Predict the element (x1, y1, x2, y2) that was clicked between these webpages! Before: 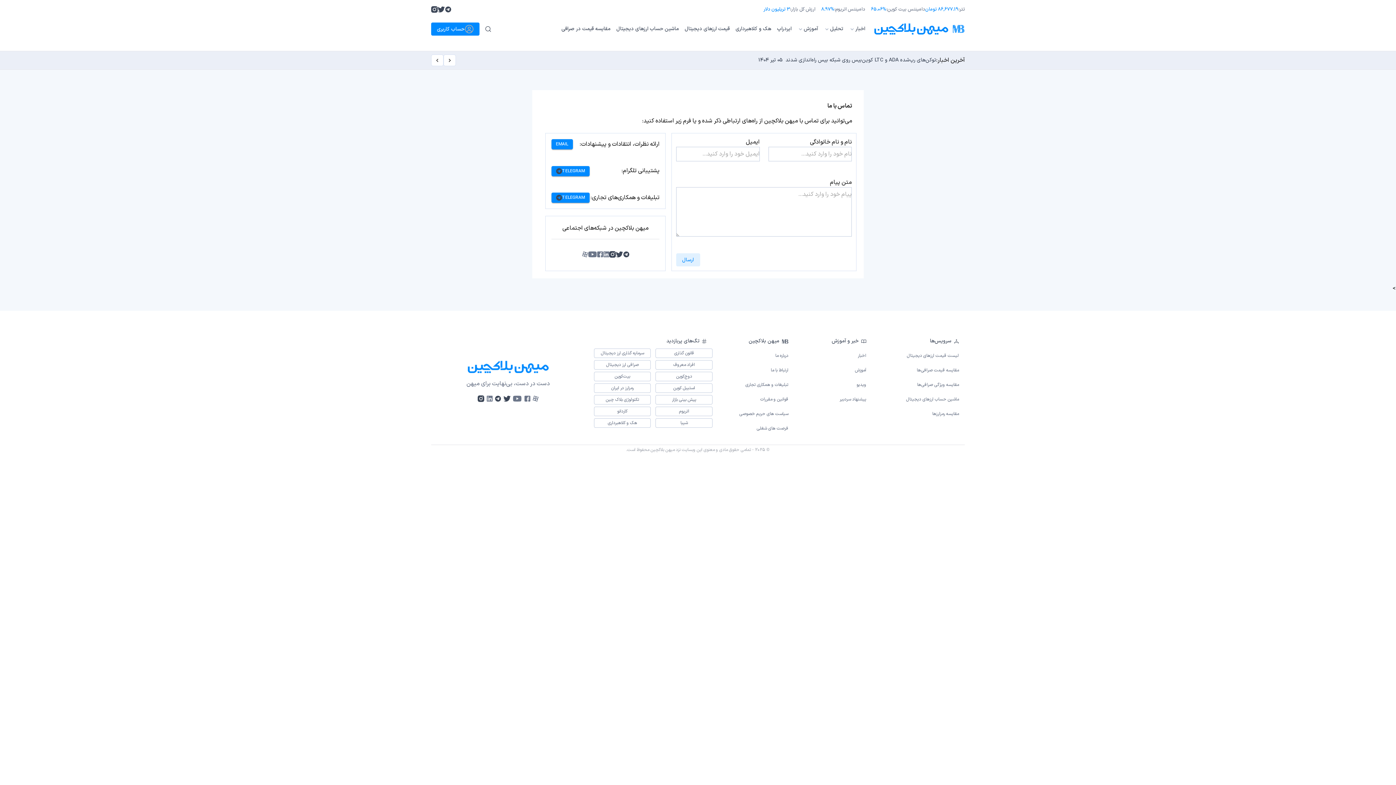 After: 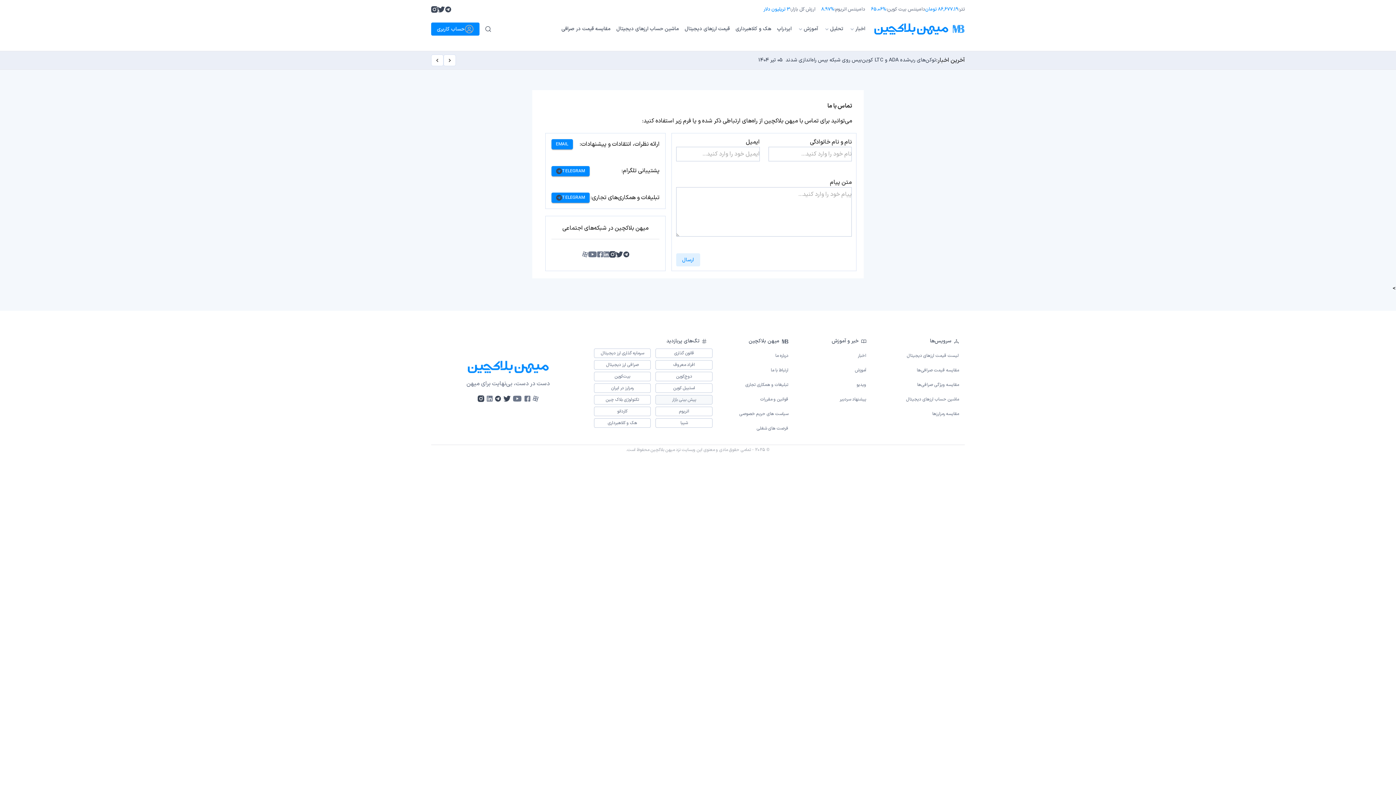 Action: bbox: (655, 395, 712, 404) label: پیش بینی بازار